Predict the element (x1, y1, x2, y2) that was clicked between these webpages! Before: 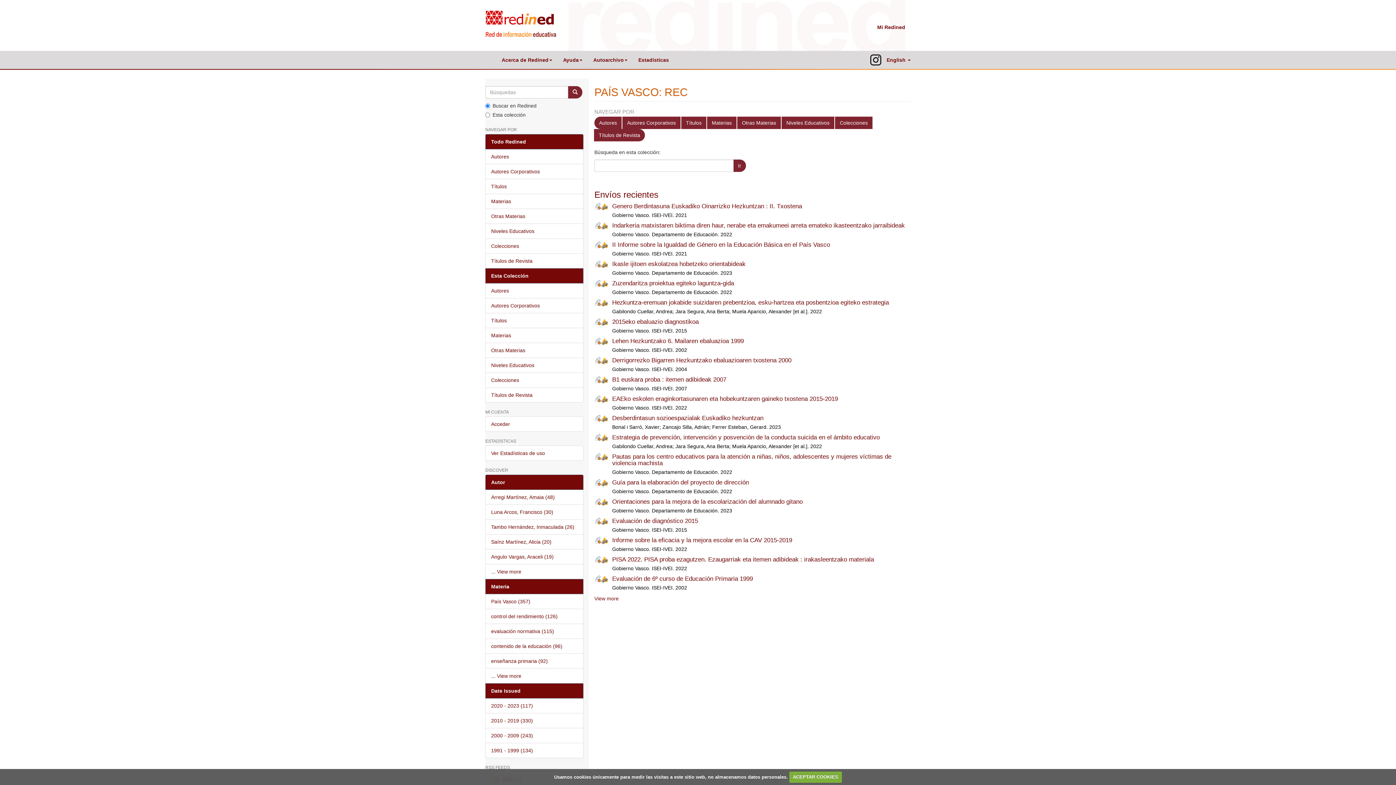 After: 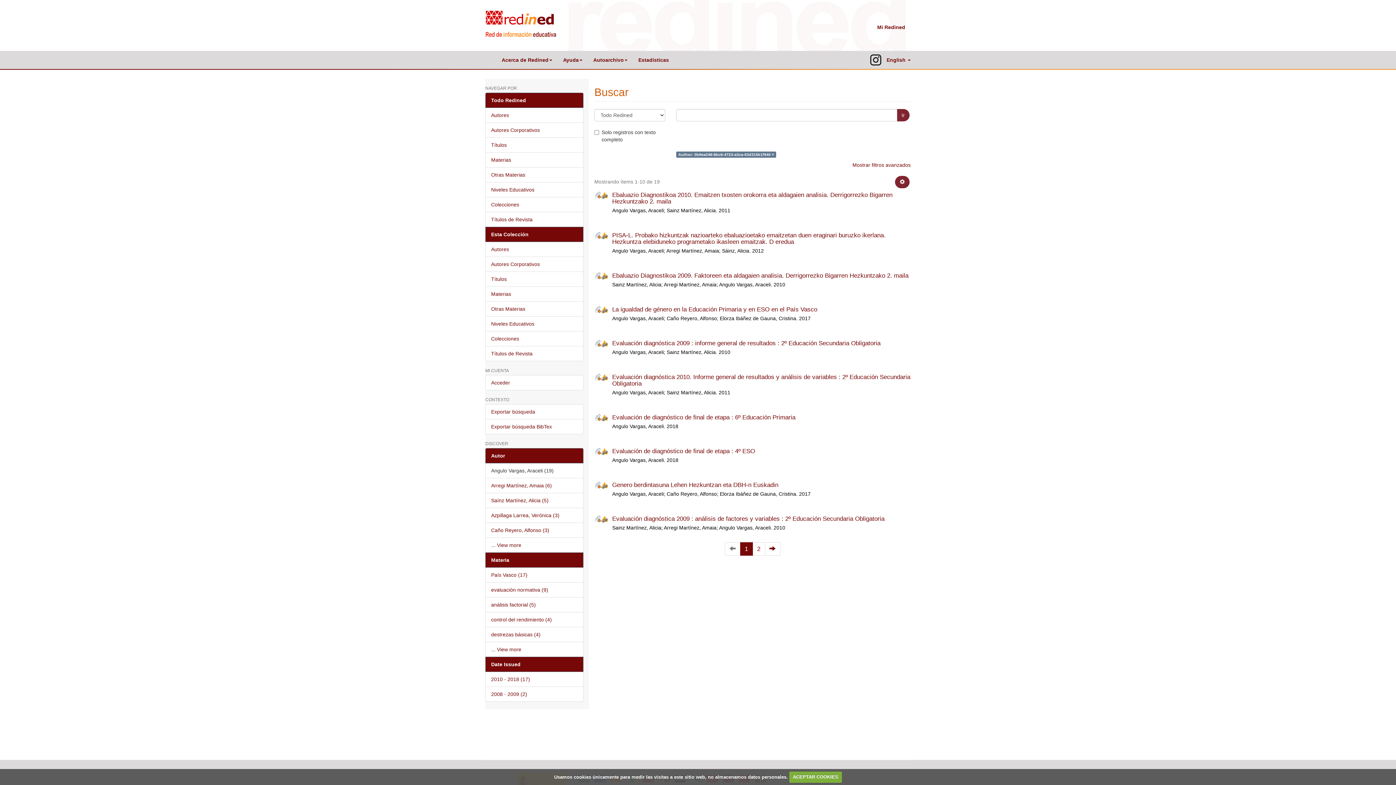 Action: label: Angulo Vargas, Araceli (19) bbox: (485, 549, 583, 564)